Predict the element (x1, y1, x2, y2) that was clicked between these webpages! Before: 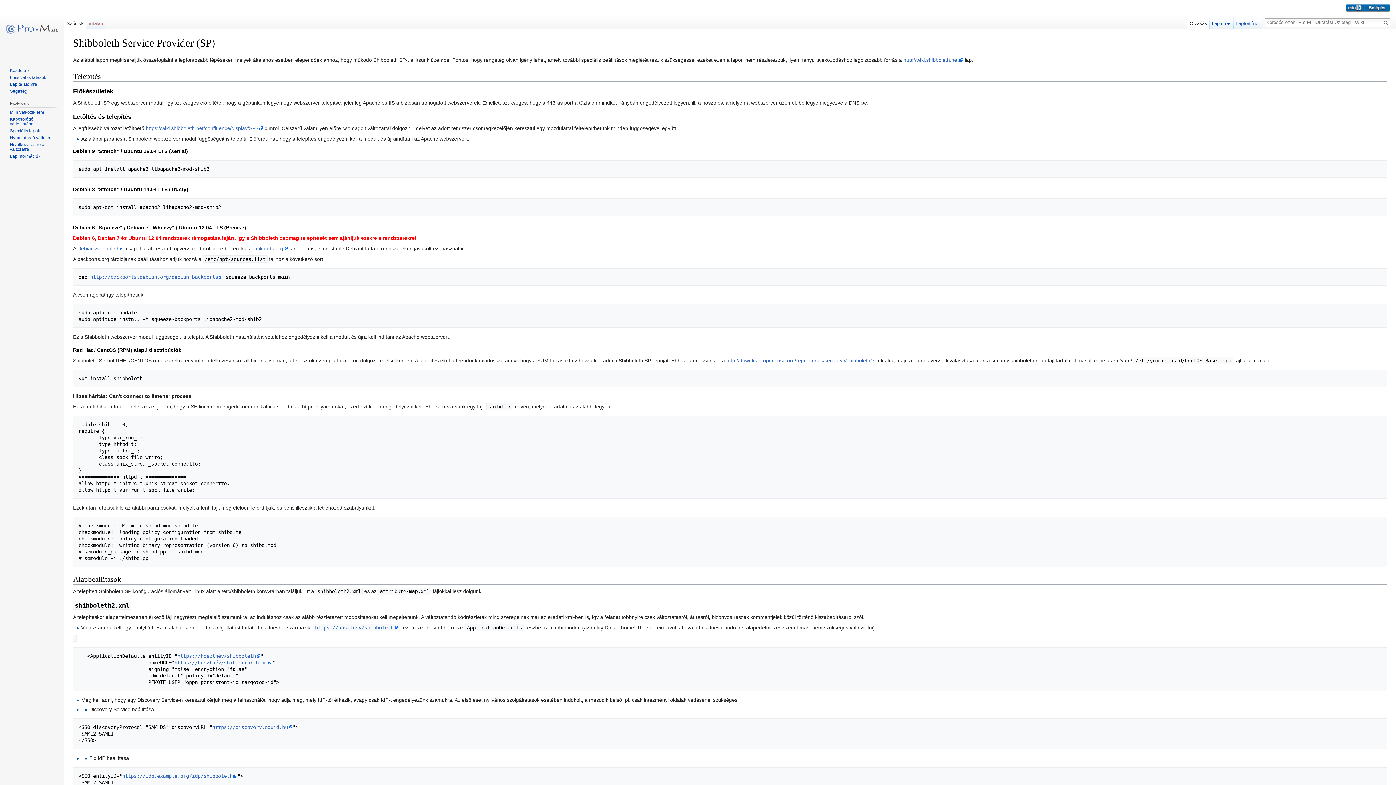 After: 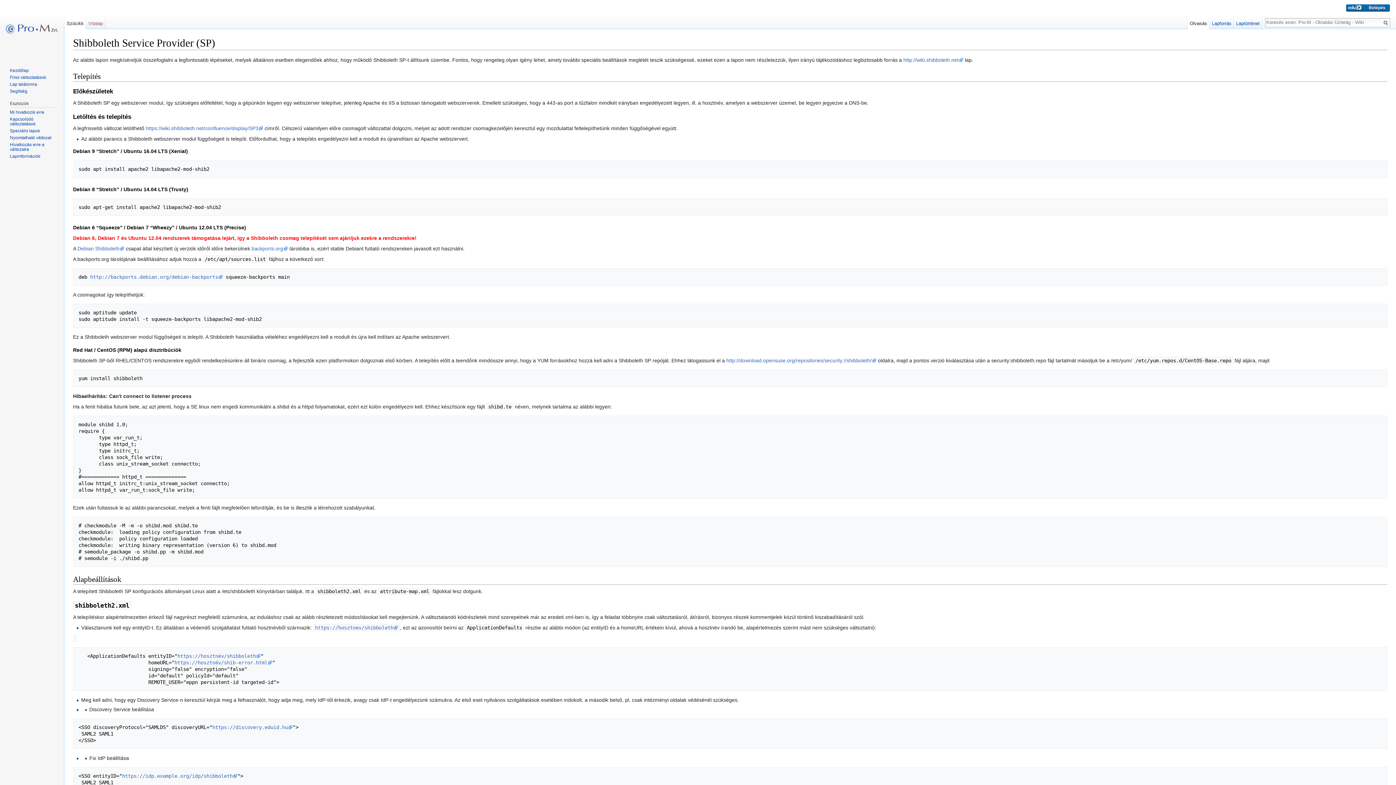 Action: bbox: (1187, 14, 1209, 29) label: Olvasás